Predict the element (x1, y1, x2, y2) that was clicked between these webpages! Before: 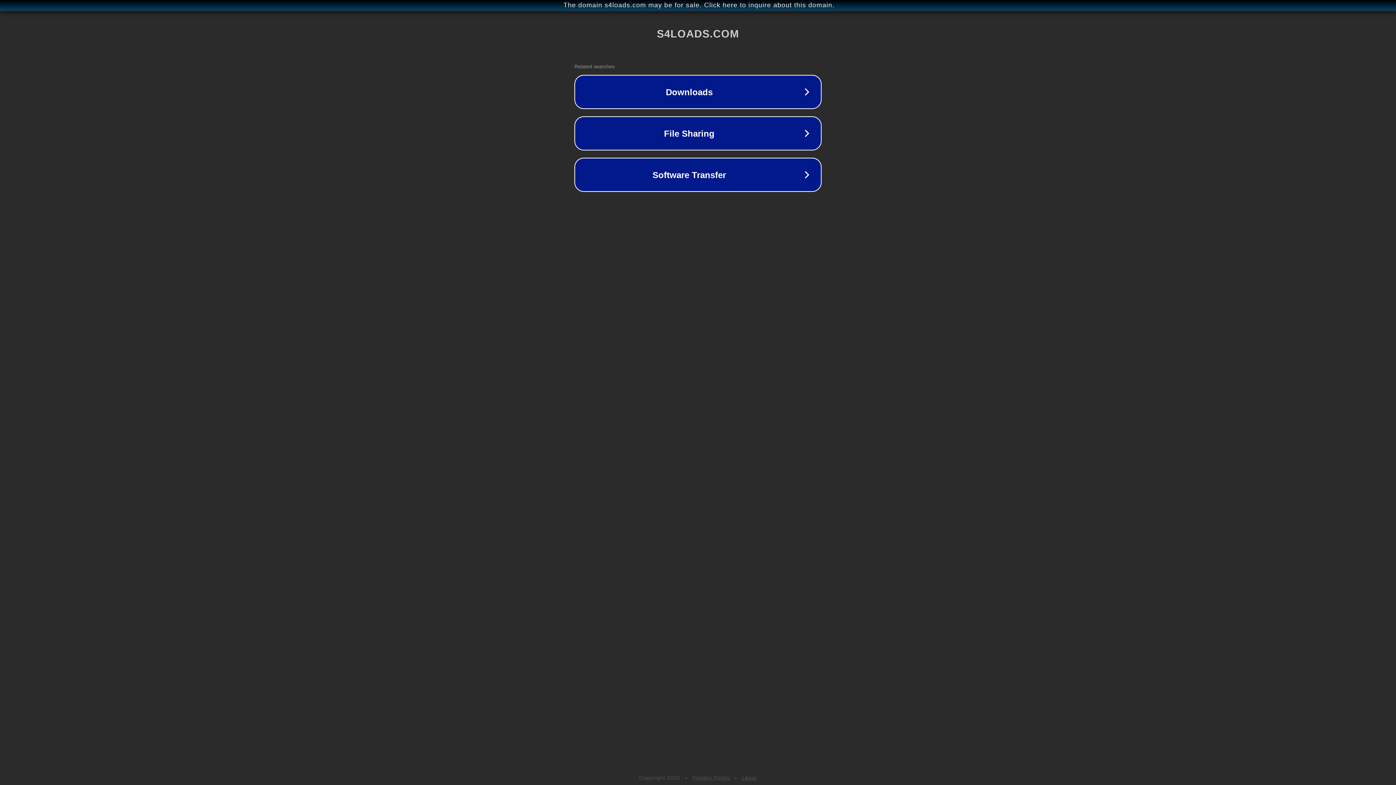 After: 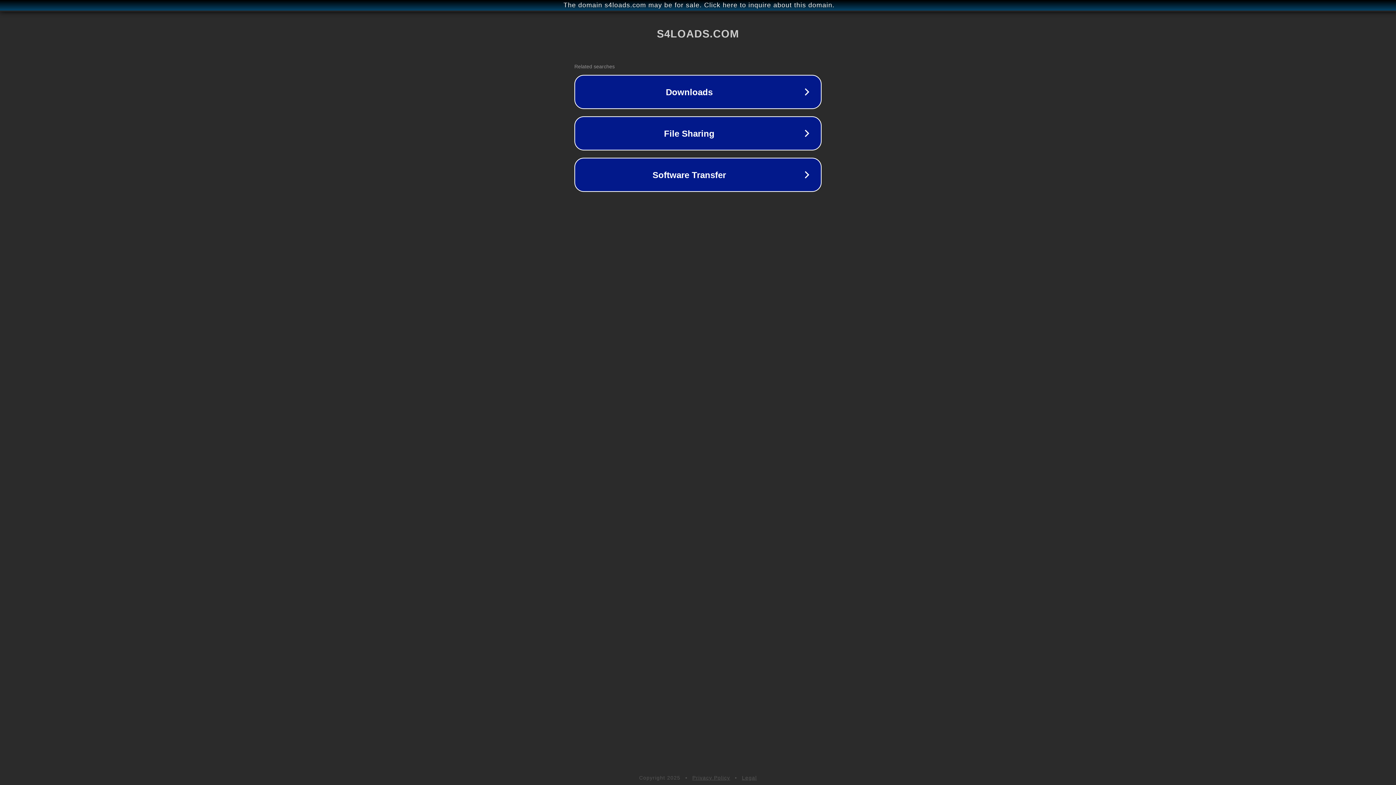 Action: label: Legal bbox: (742, 775, 757, 781)